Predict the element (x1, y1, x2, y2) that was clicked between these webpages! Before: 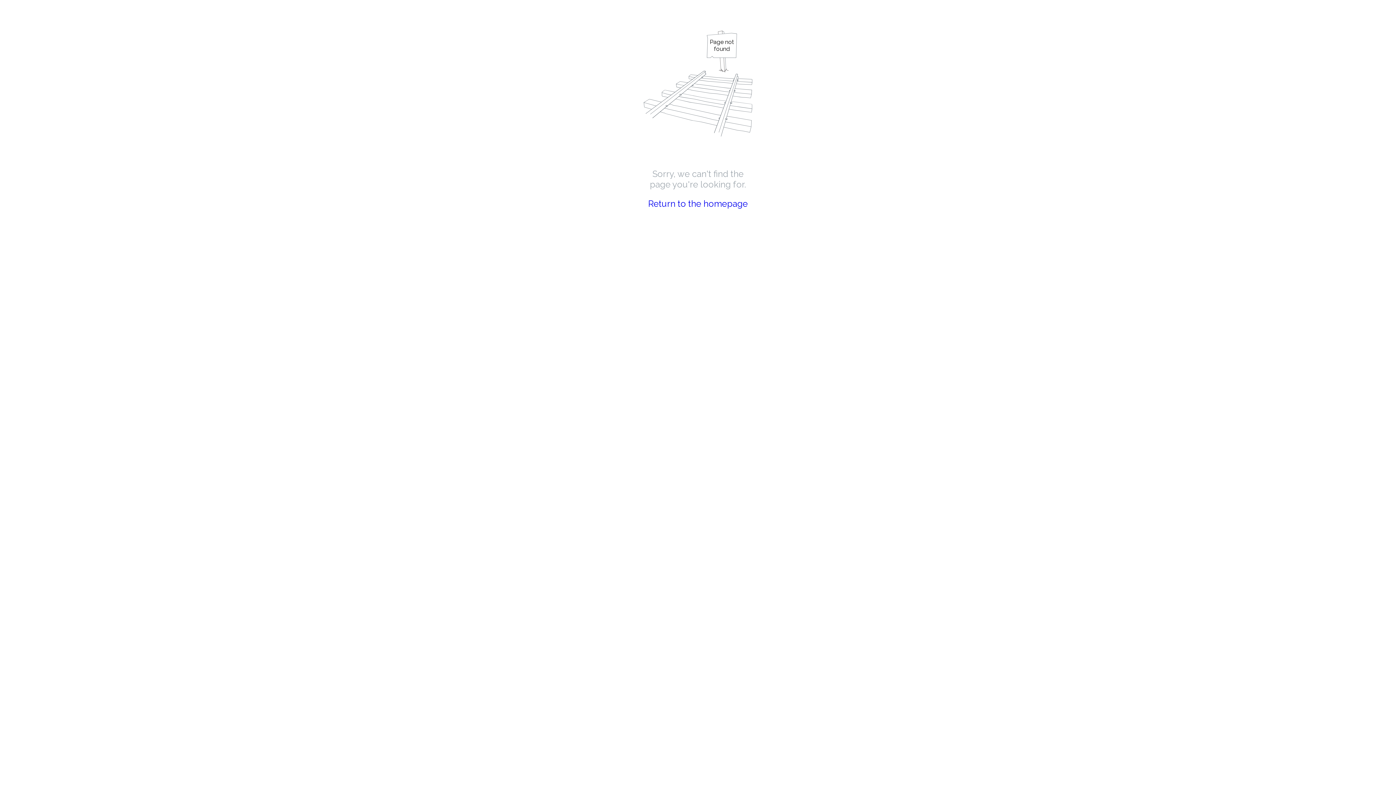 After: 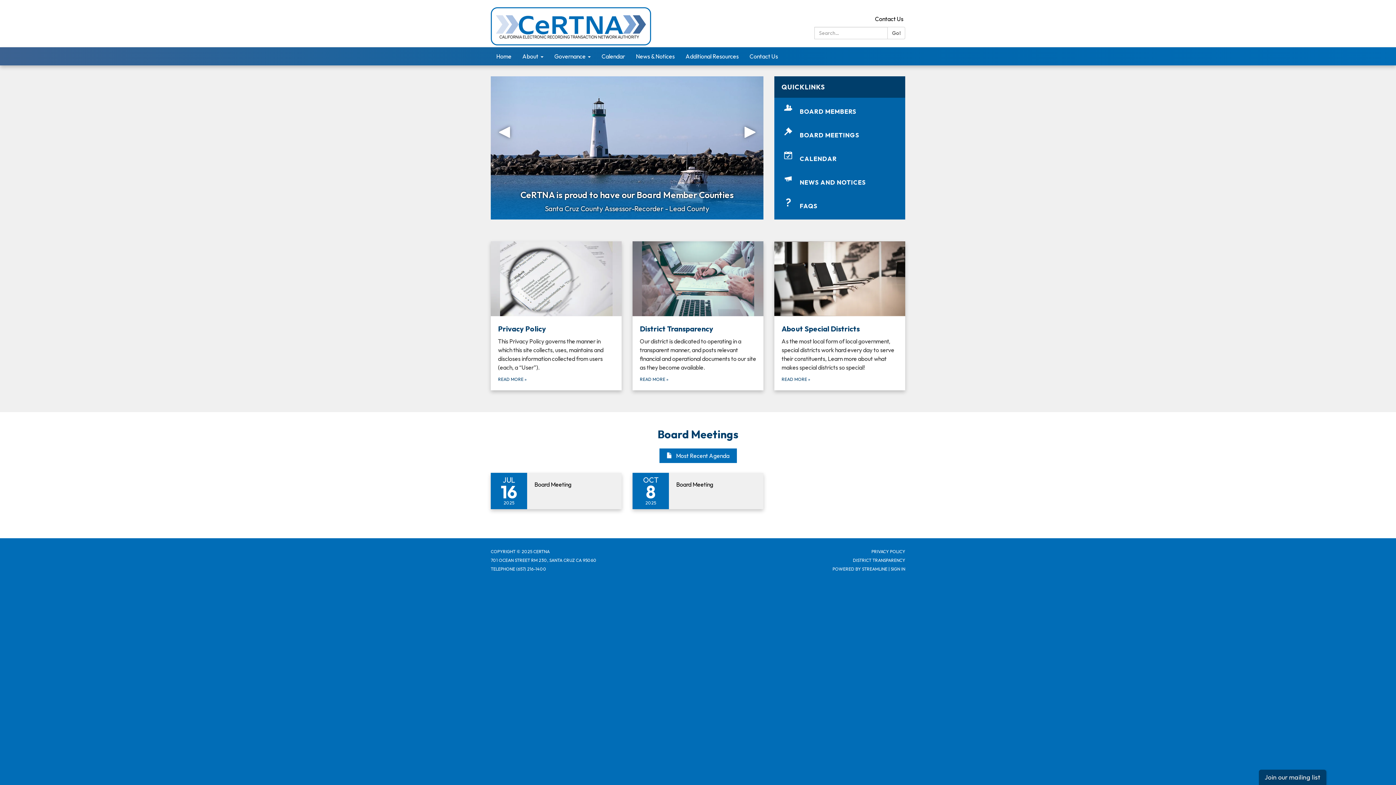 Action: bbox: (648, 198, 748, 209) label: Return to the homepage